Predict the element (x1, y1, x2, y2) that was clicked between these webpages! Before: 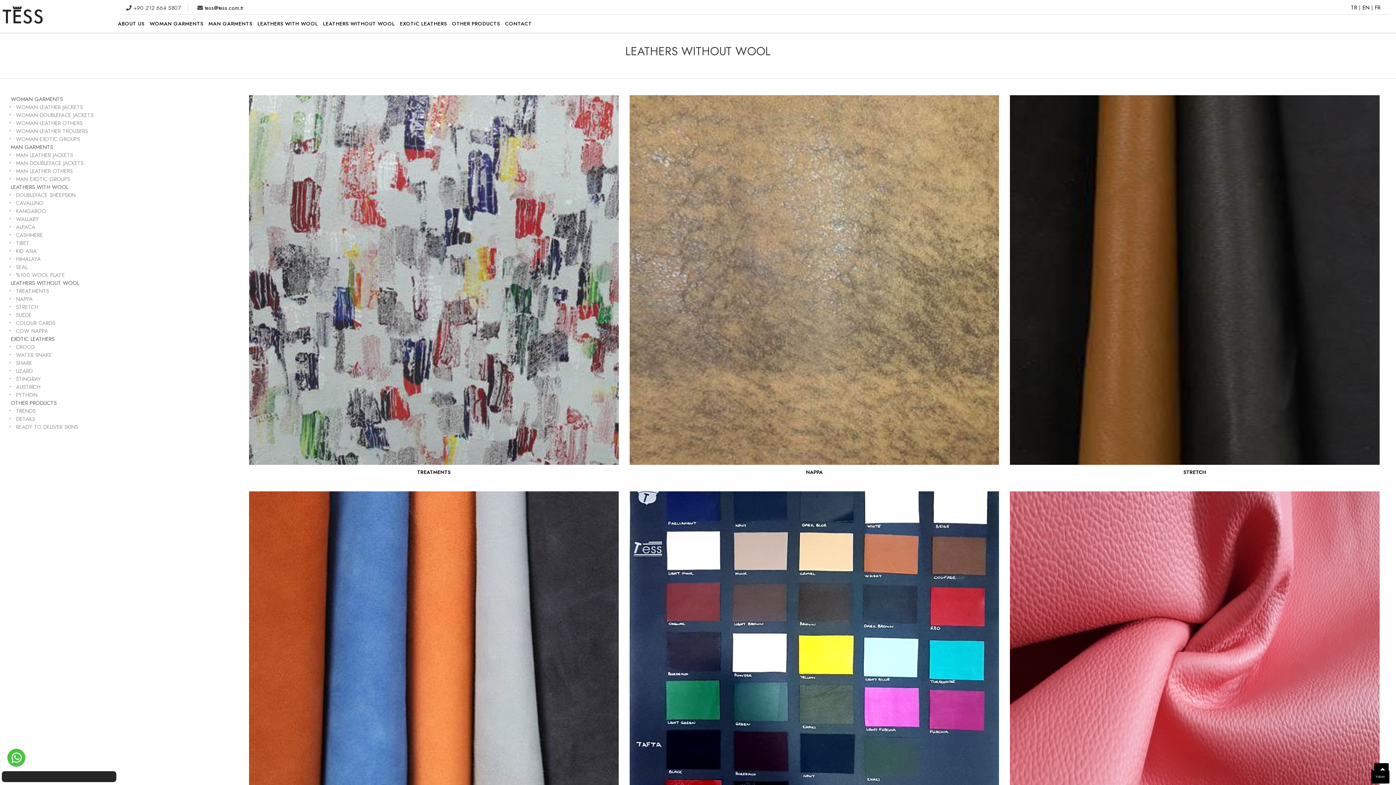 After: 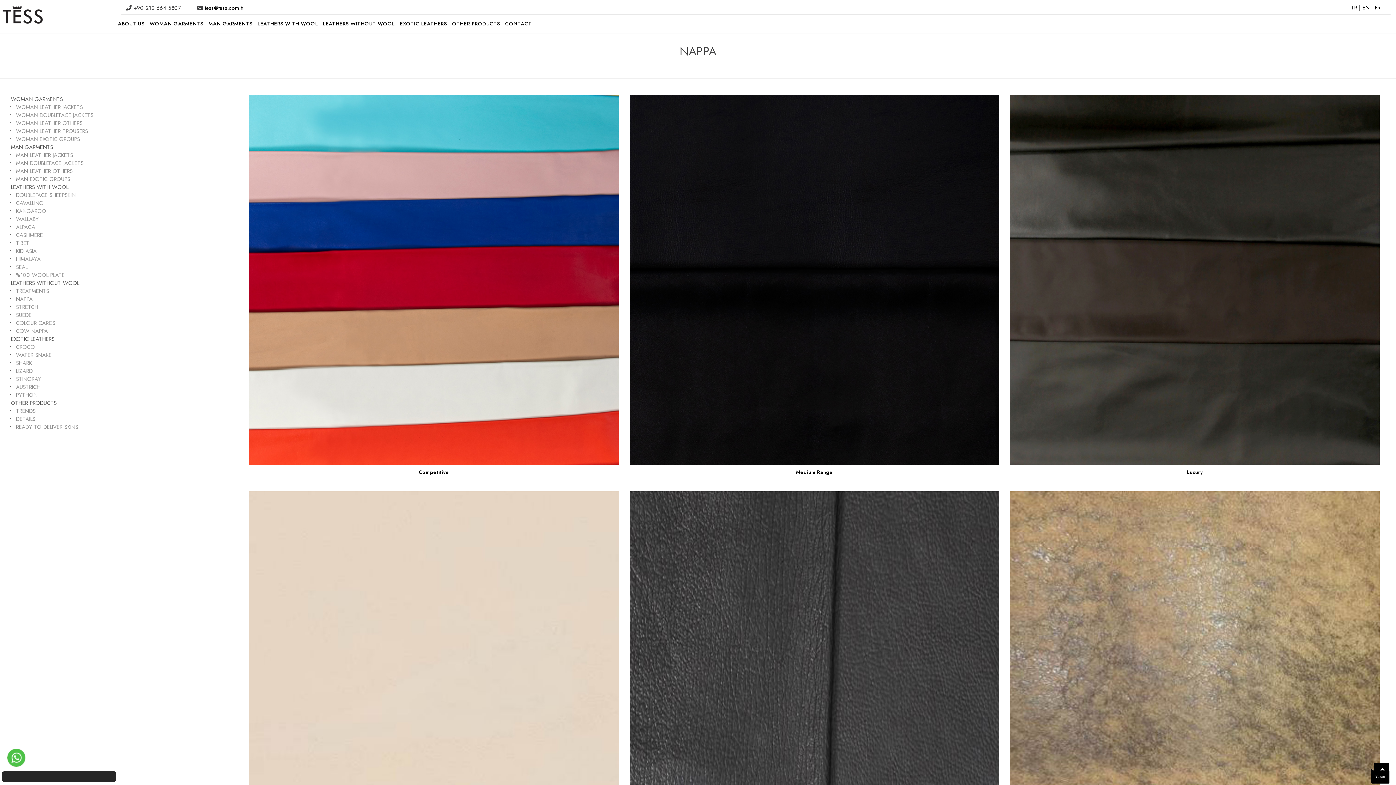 Action: bbox: (629, 275, 999, 283)